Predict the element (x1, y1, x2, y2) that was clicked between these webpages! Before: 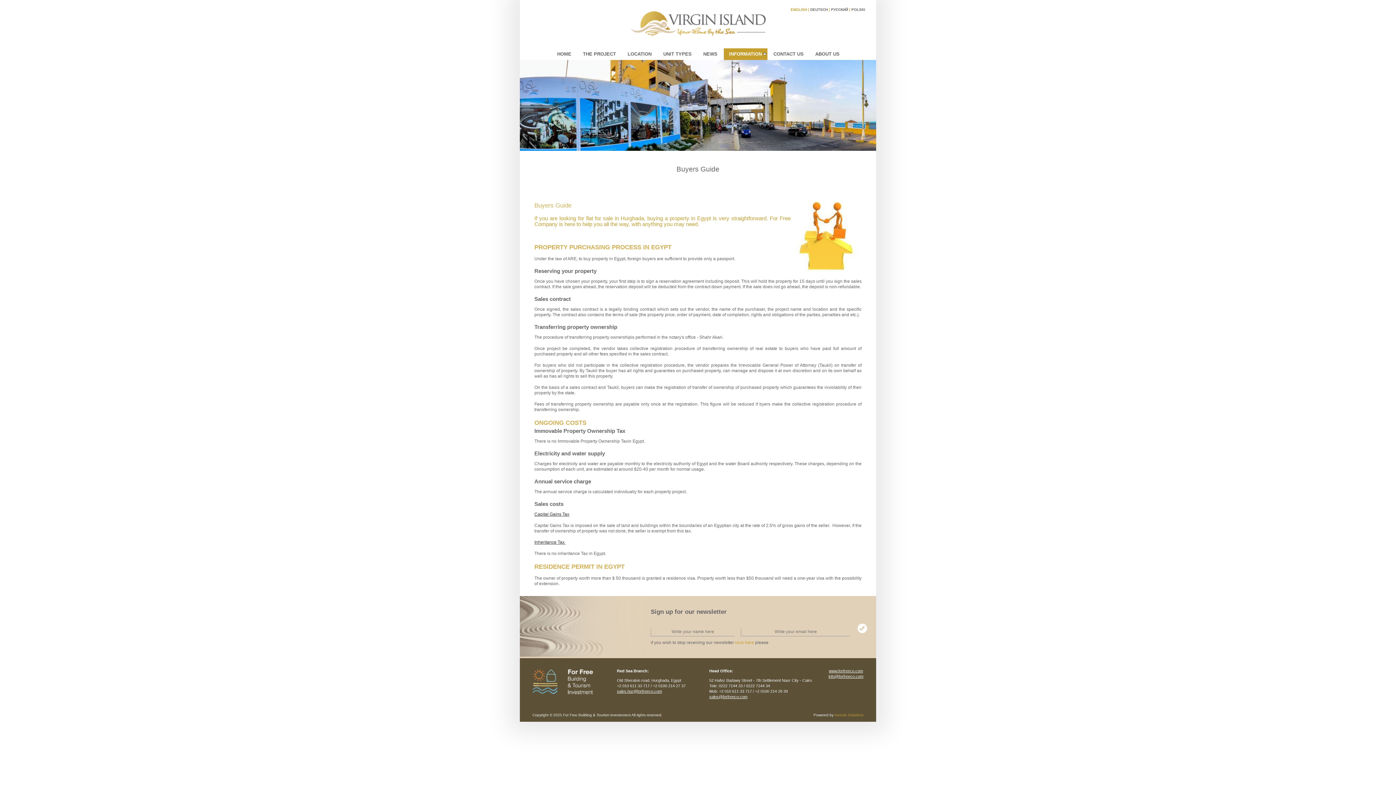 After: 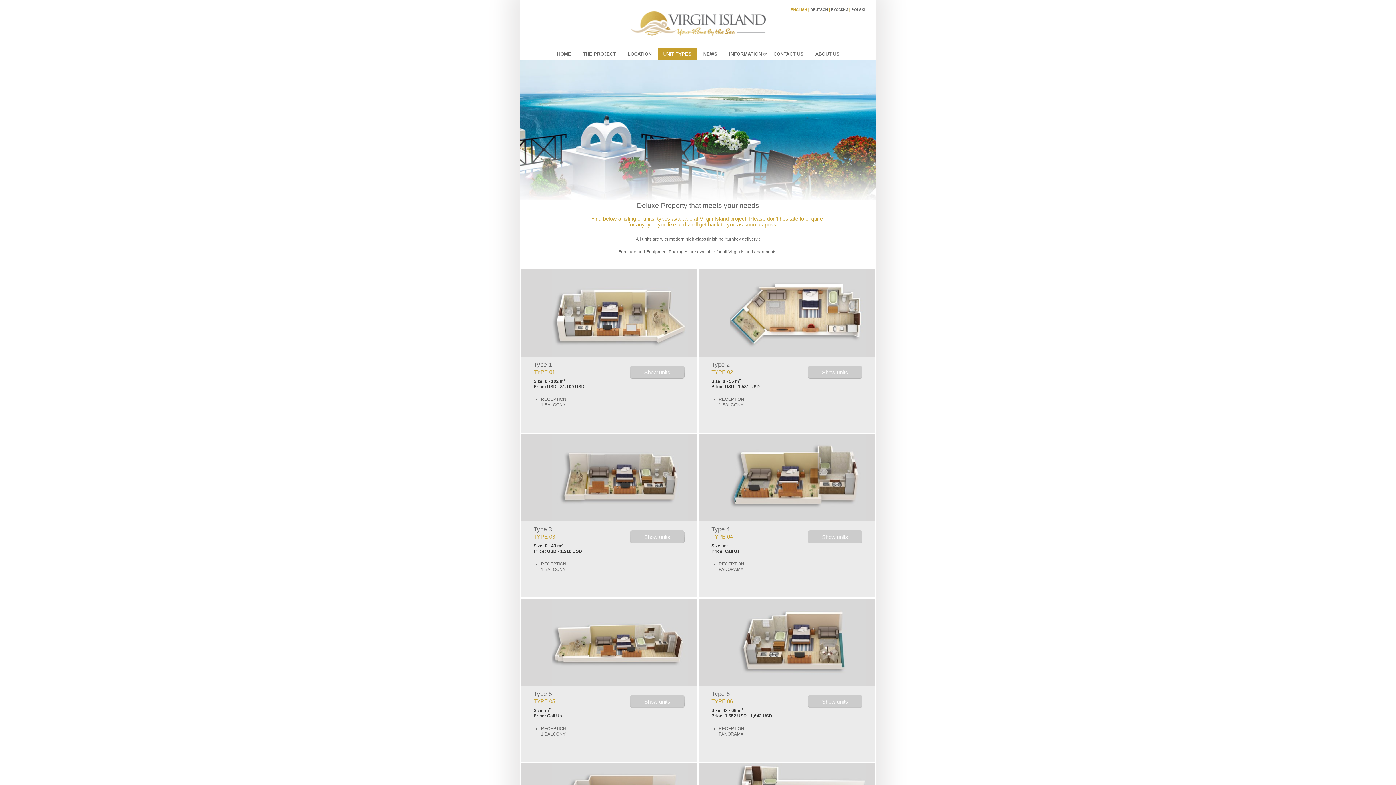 Action: label: UNIT TYPES bbox: (663, 51, 691, 57)